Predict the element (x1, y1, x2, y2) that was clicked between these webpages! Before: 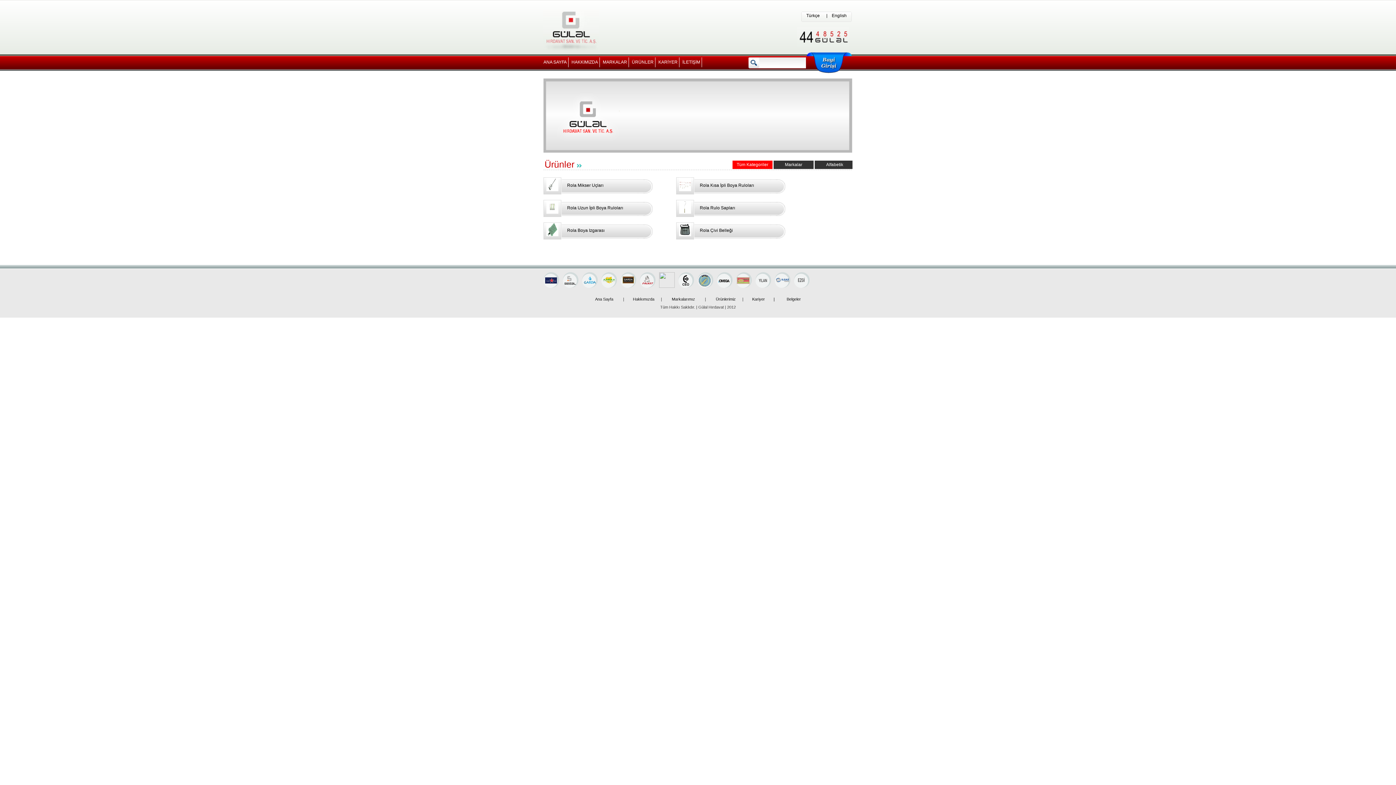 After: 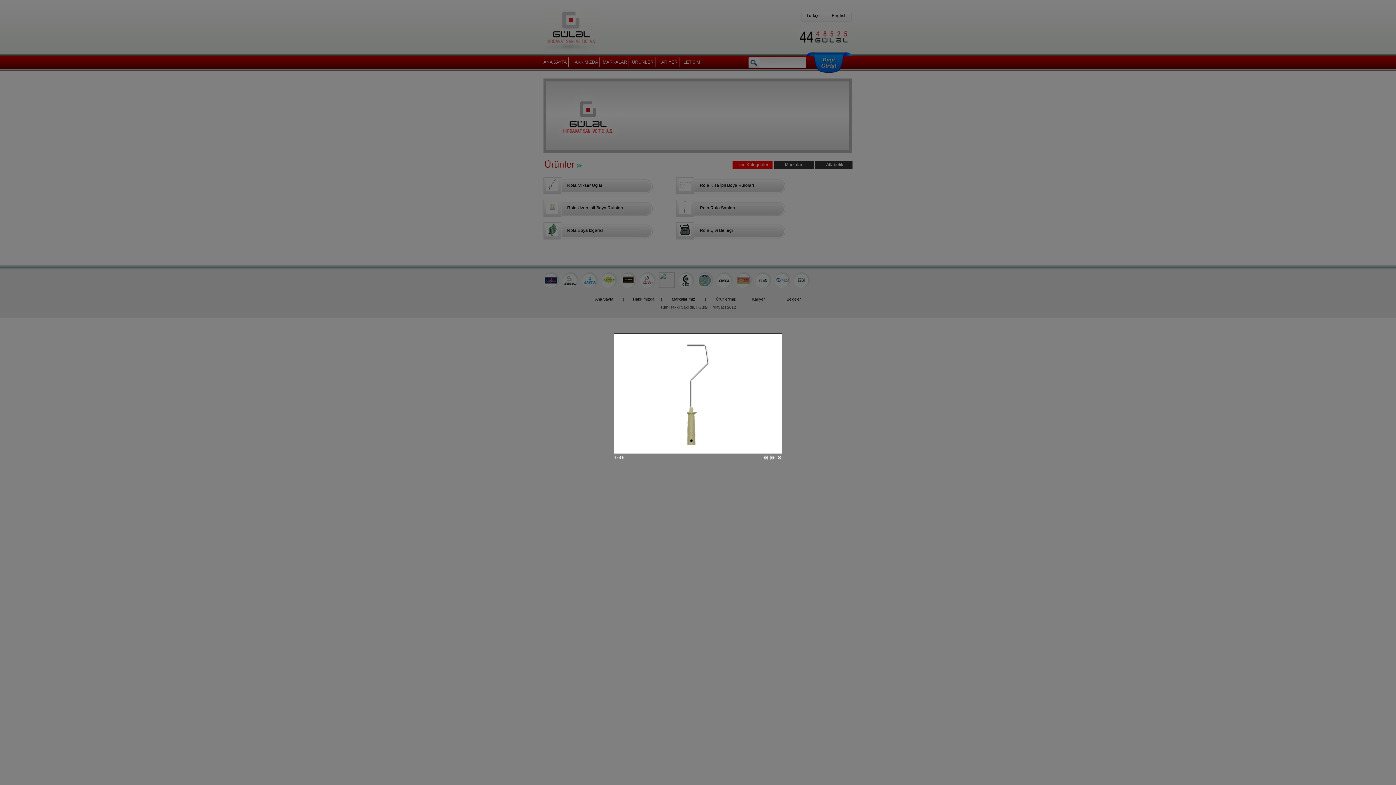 Action: bbox: (679, 208, 691, 214)